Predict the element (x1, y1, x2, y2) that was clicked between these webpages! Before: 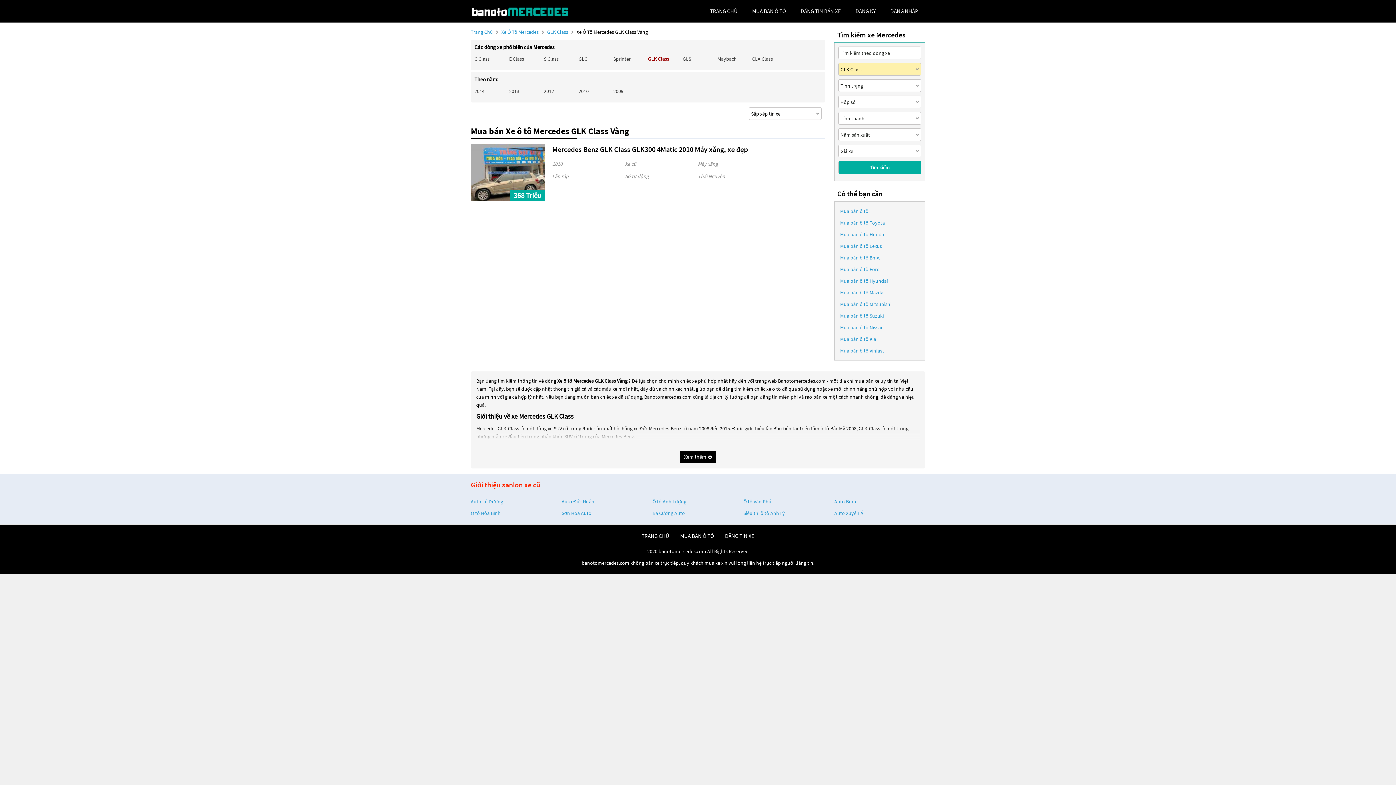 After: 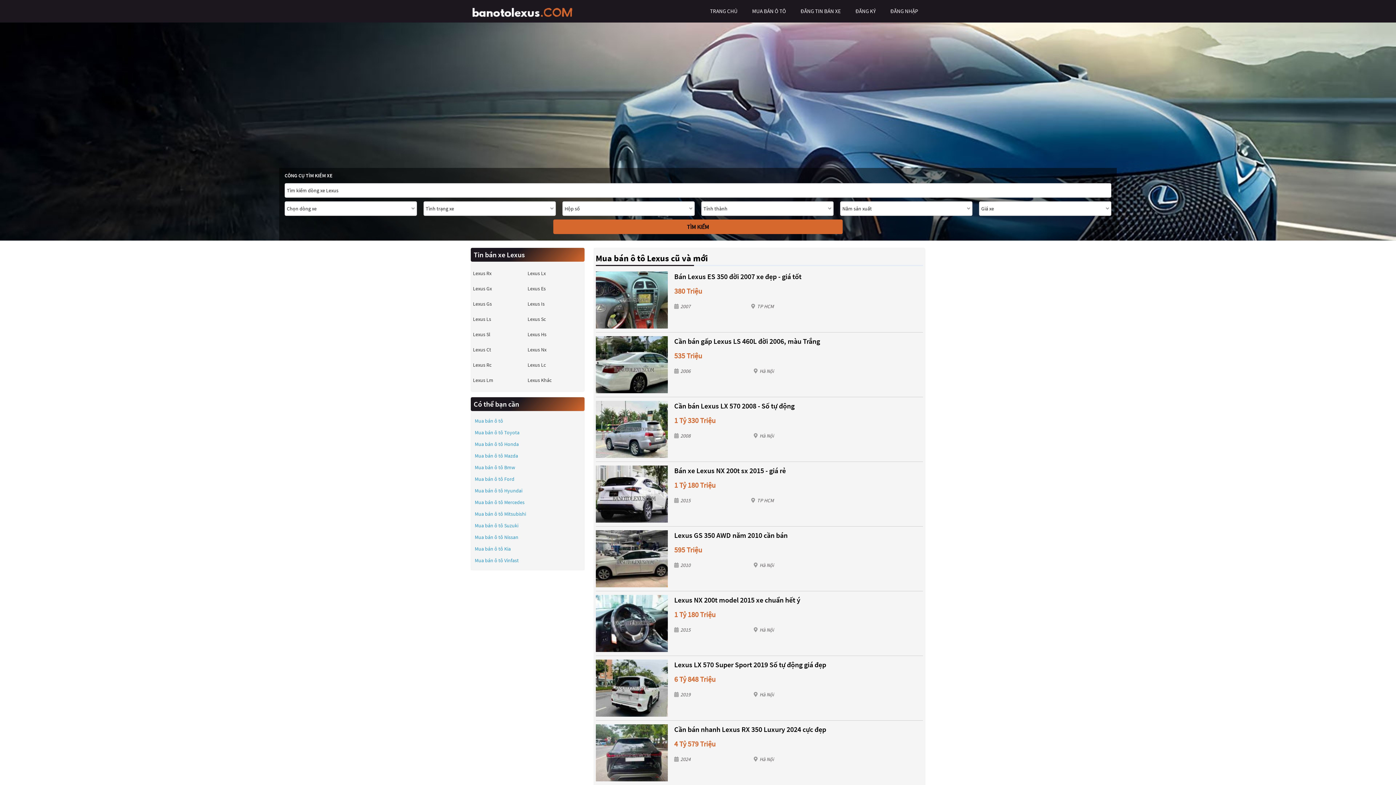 Action: bbox: (840, 242, 882, 250) label: Mua bán ô tô Lexus